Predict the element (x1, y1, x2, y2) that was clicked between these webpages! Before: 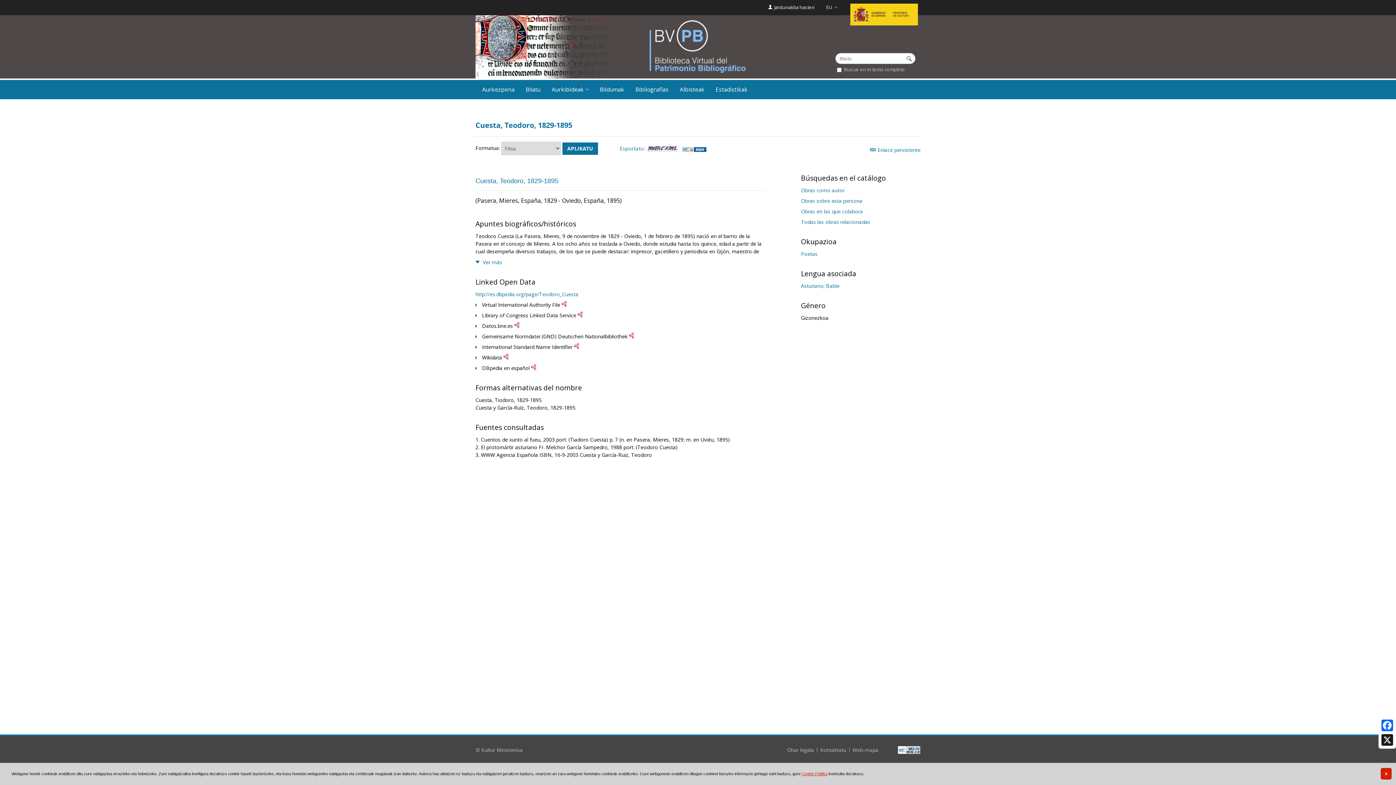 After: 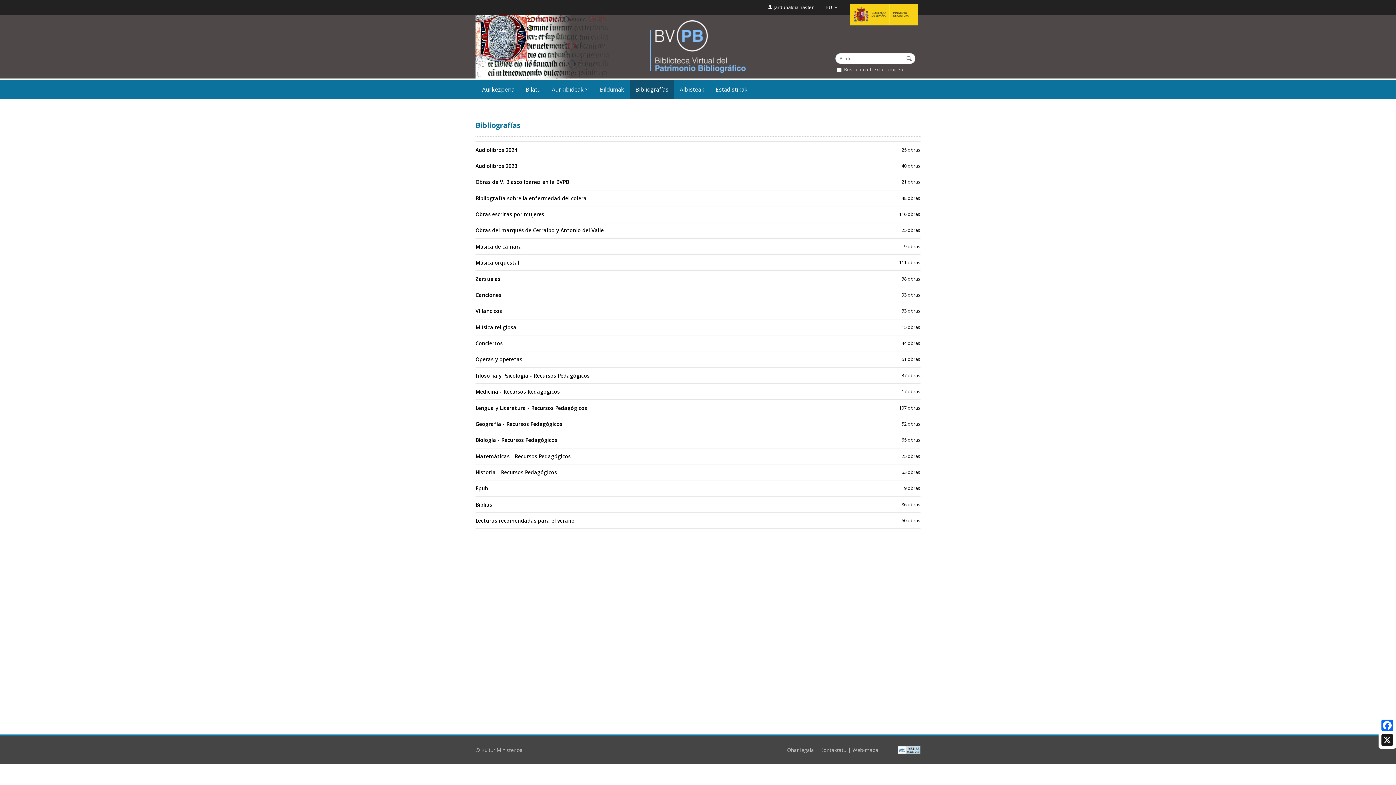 Action: bbox: (630, 80, 674, 99) label: Bibliografías